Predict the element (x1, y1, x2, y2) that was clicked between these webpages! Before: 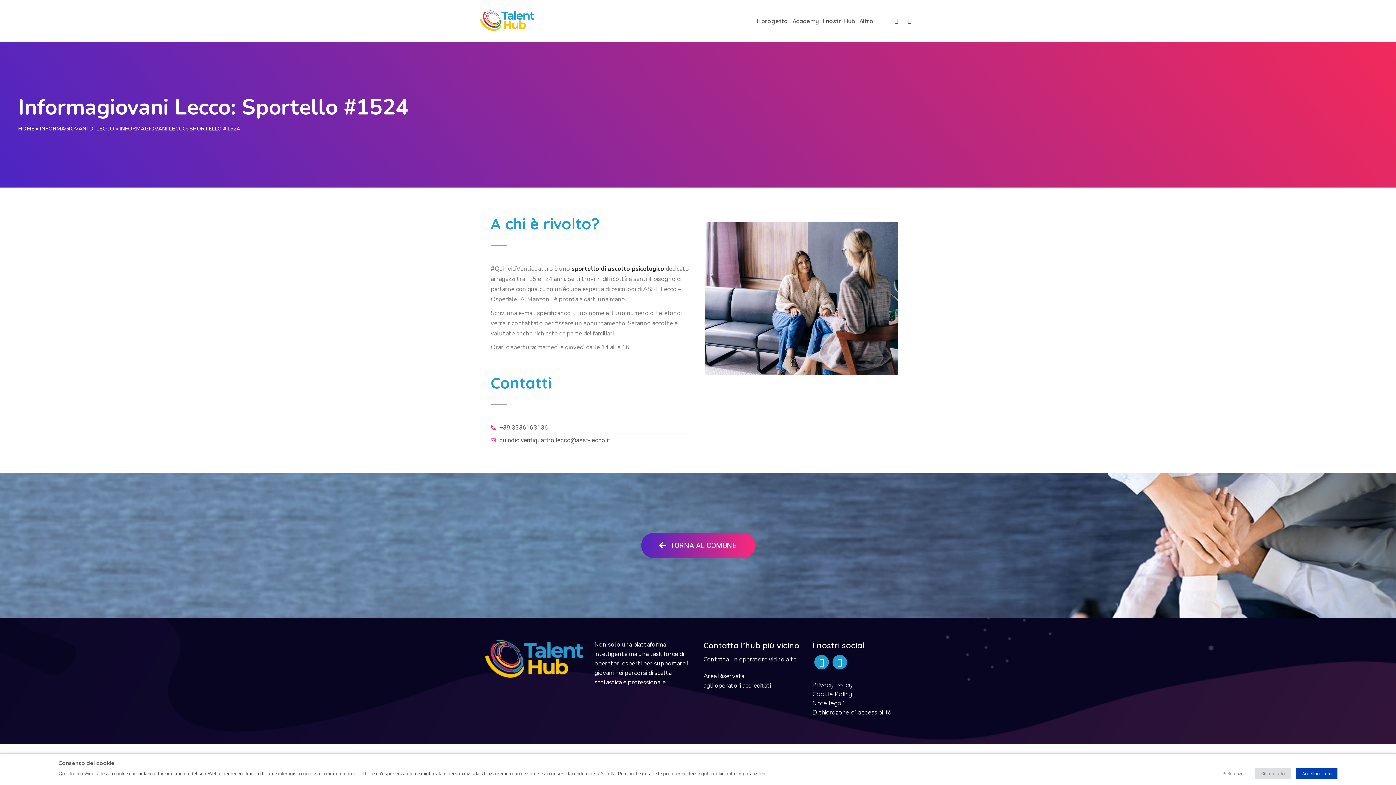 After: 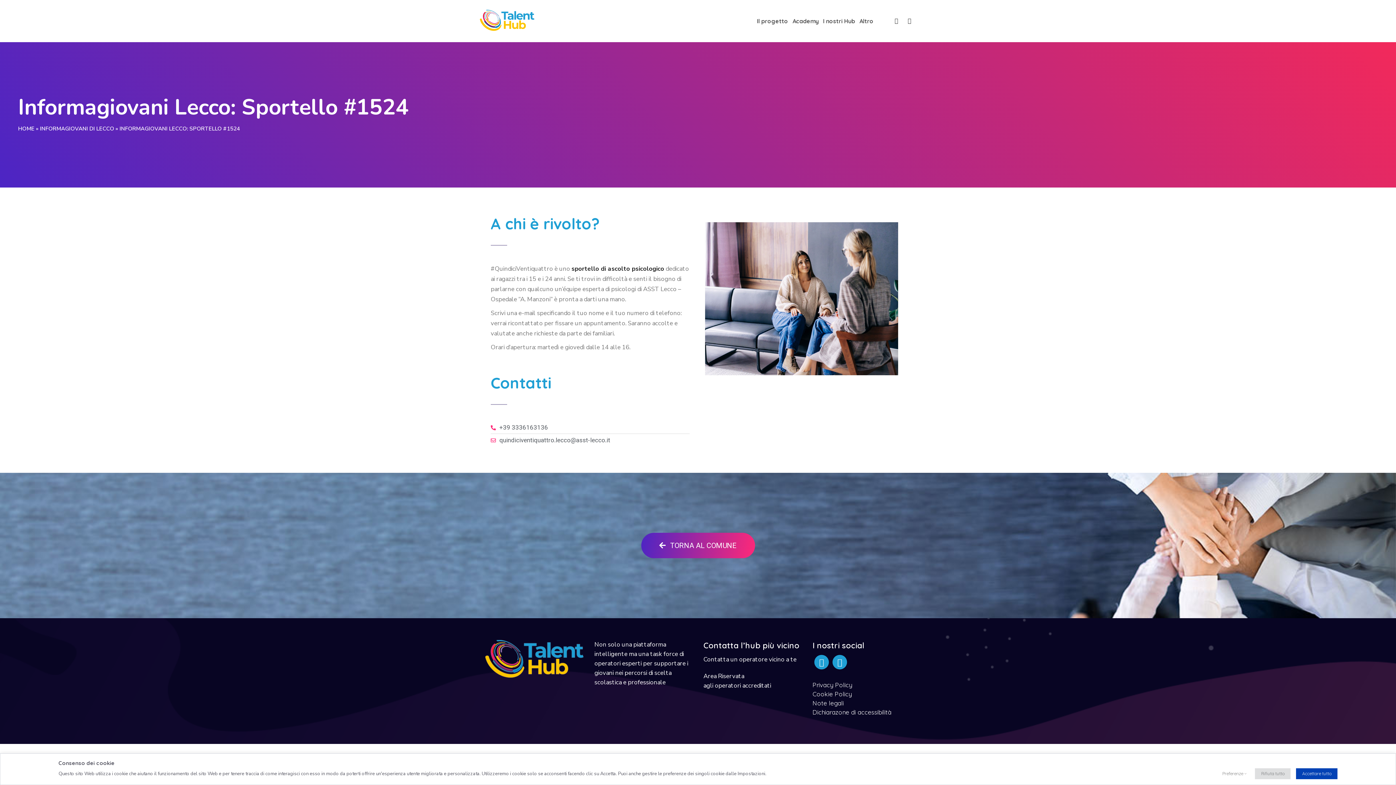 Action: bbox: (814, 655, 829, 669)